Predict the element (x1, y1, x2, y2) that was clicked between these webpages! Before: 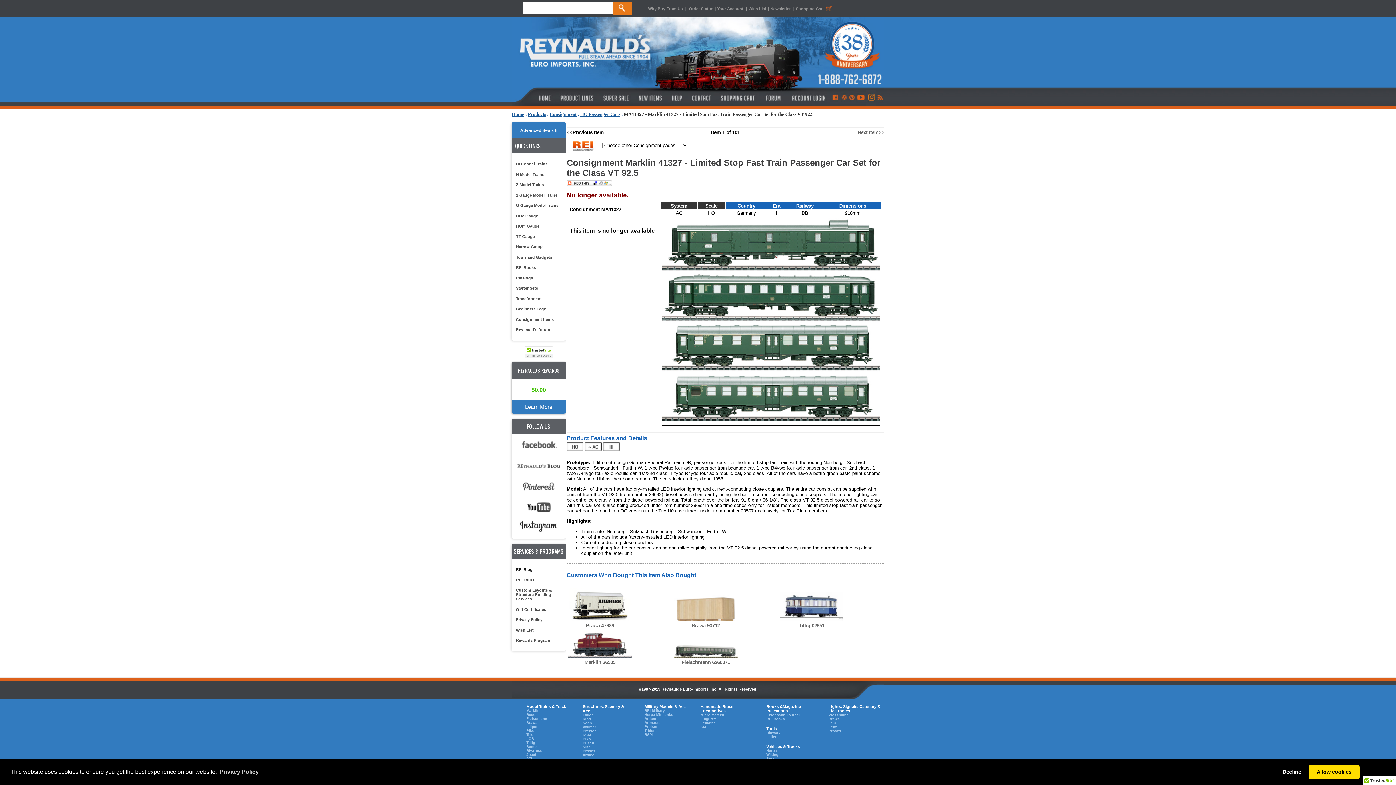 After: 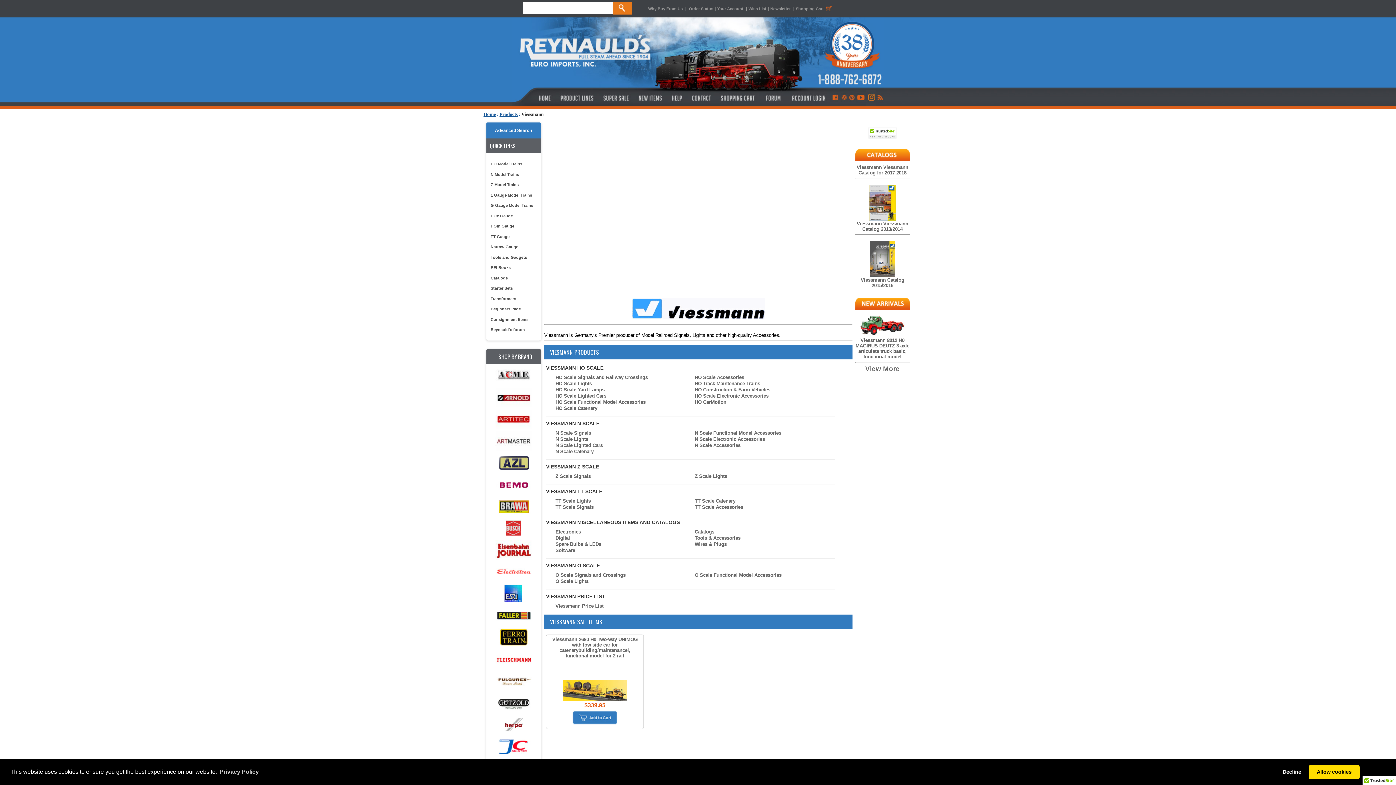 Action: label: Viessmann bbox: (828, 713, 848, 717)